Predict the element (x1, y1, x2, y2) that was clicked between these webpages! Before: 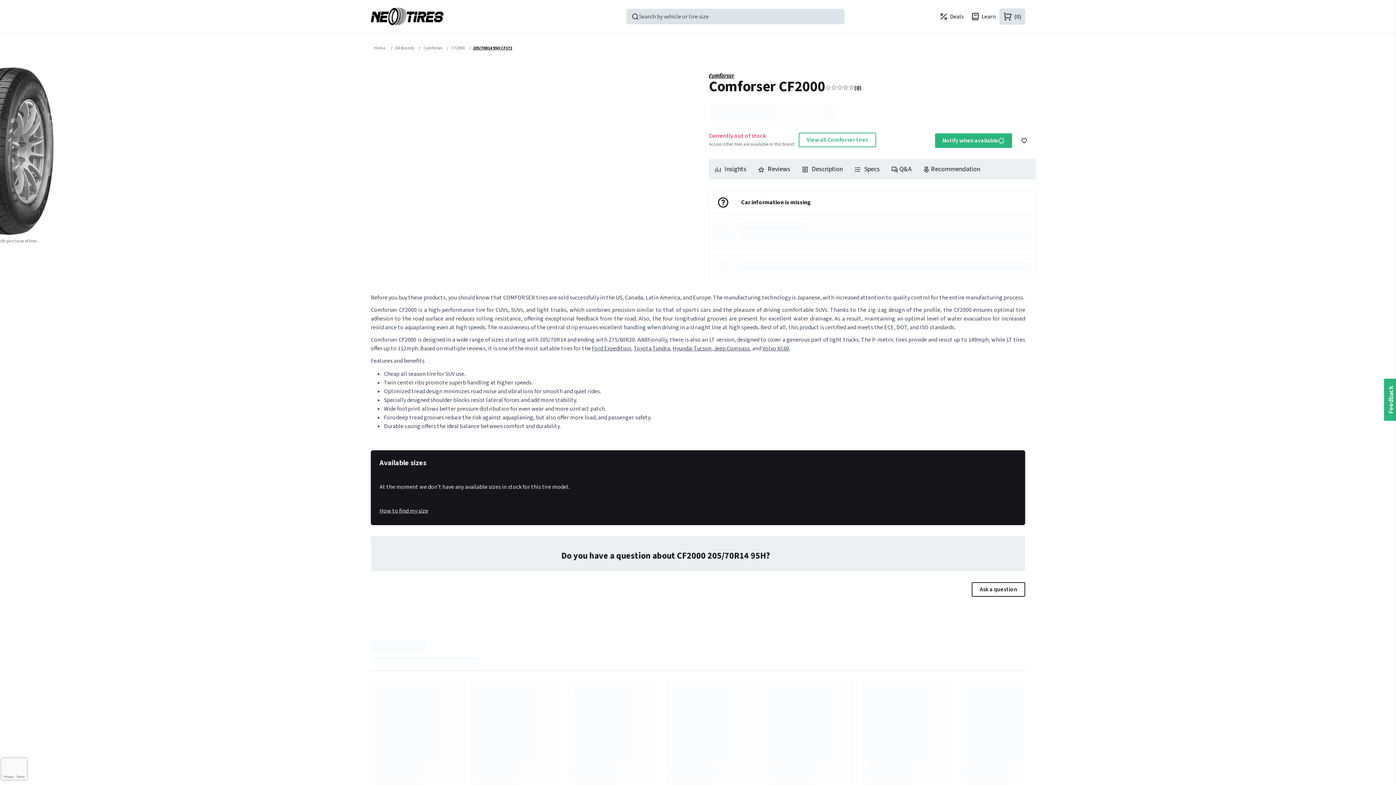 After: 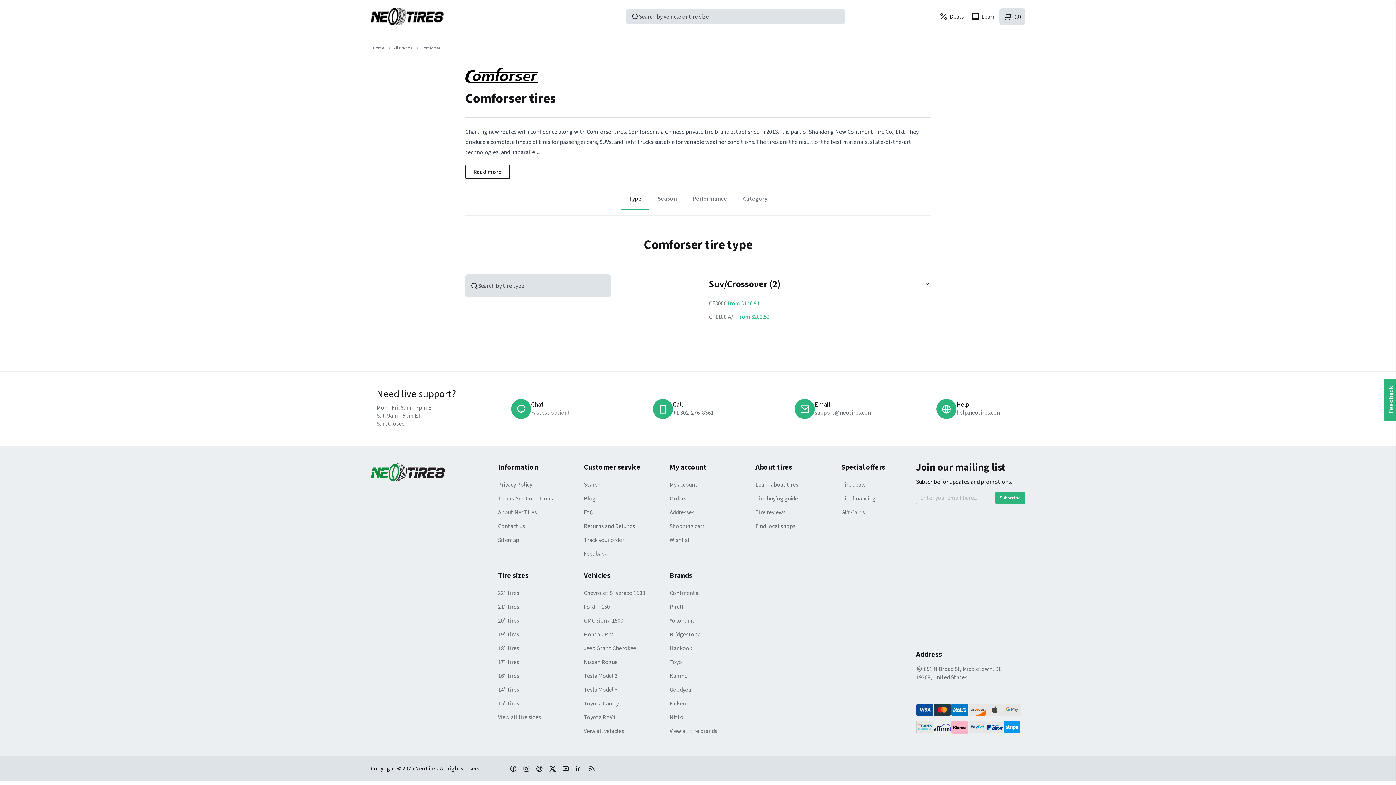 Action: label: View all Comforser tires bbox: (798, 132, 876, 147)